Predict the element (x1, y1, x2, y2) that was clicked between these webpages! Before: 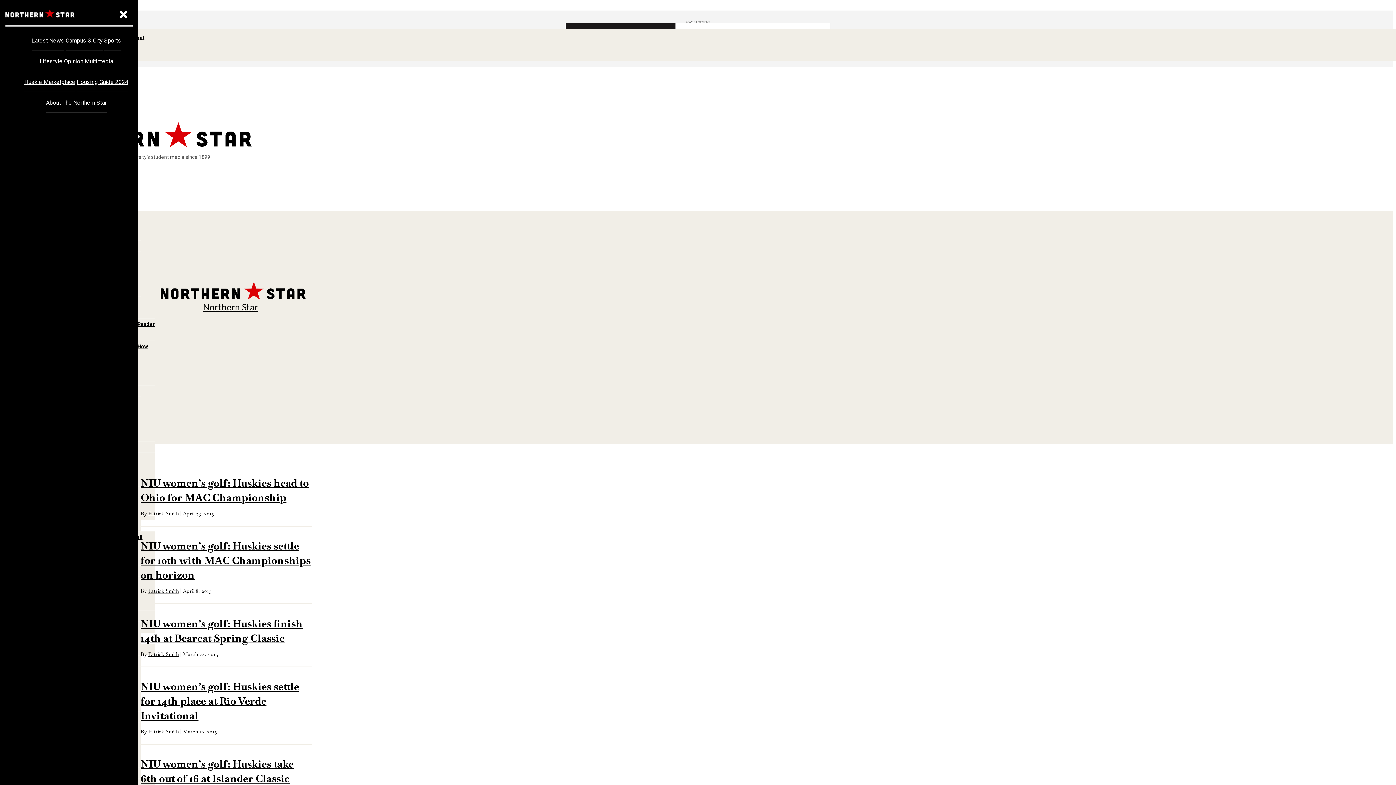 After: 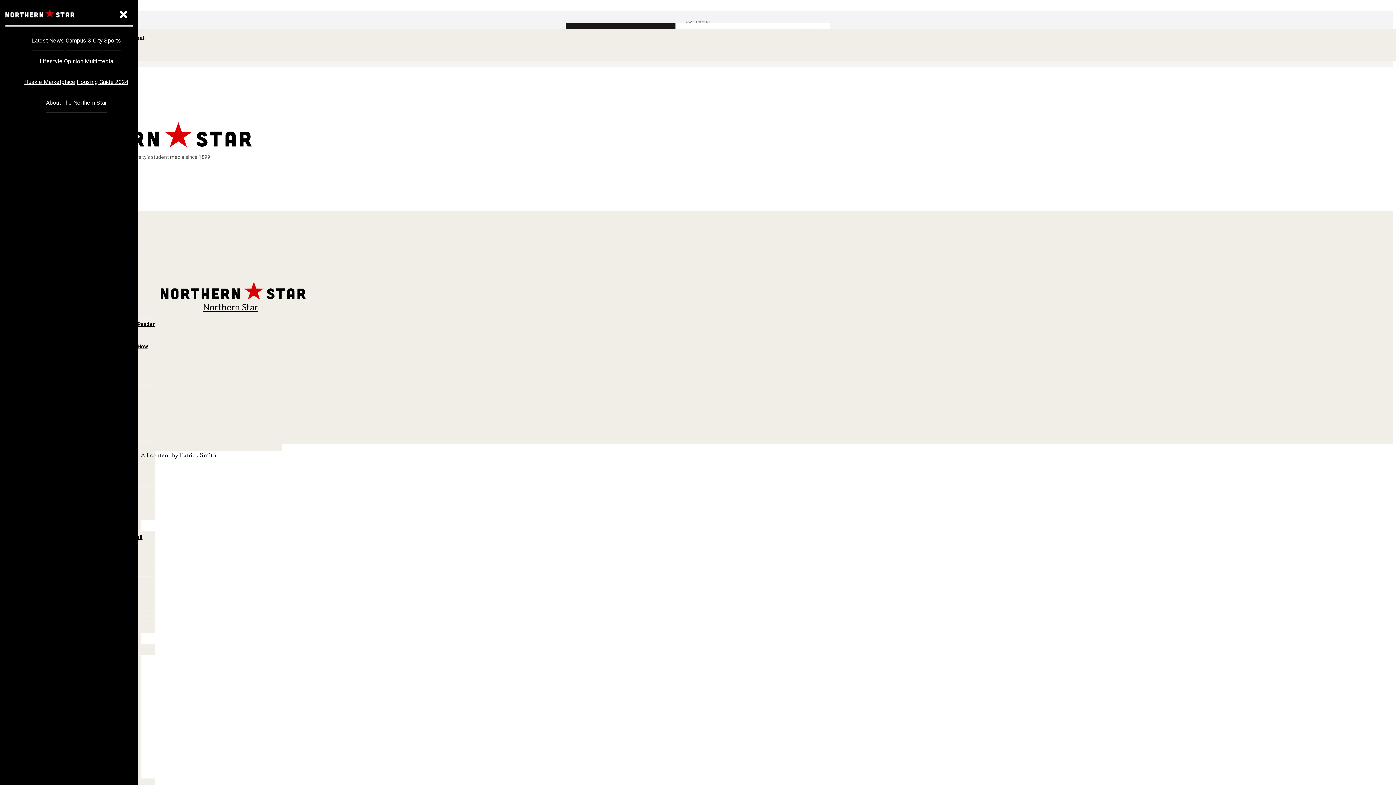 Action: bbox: (148, 651, 178, 657) label: Patrick Smith